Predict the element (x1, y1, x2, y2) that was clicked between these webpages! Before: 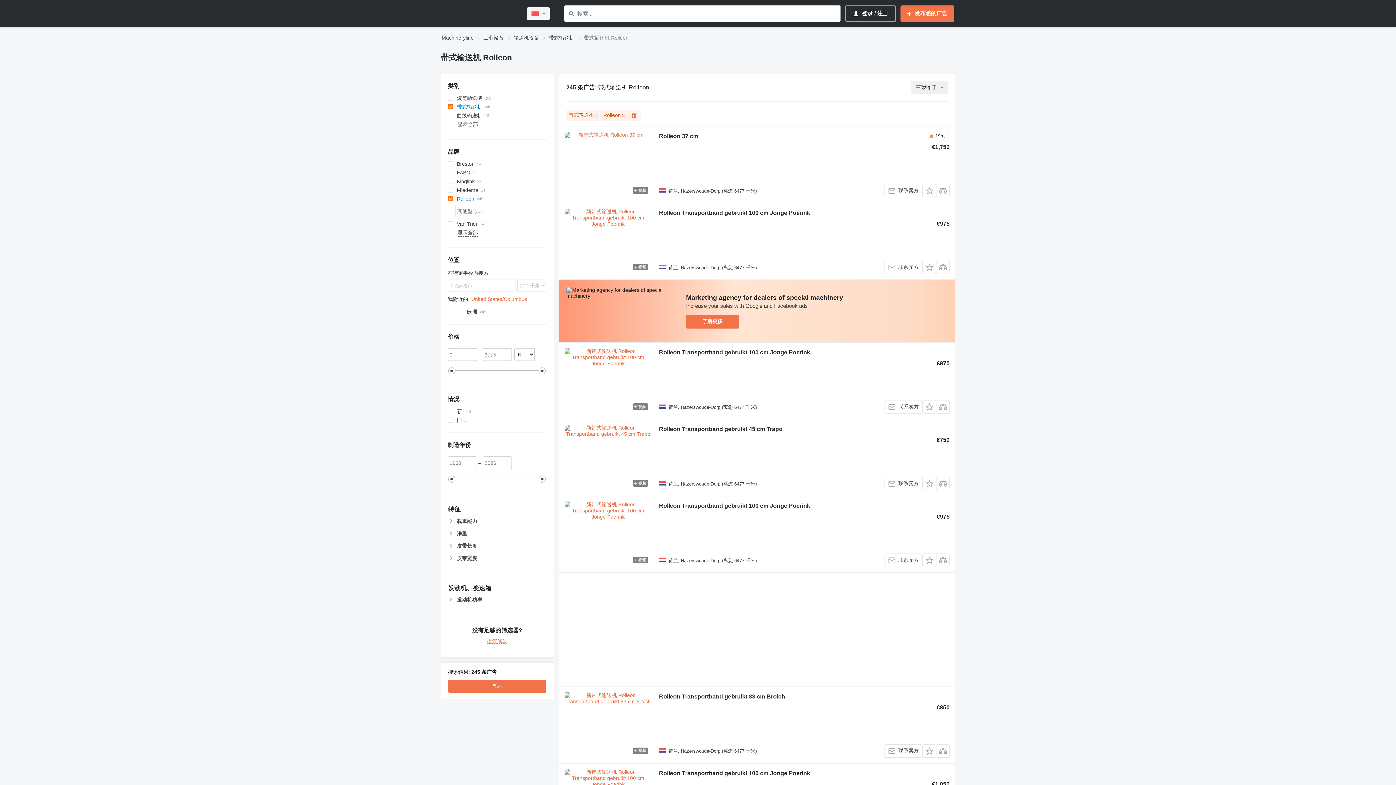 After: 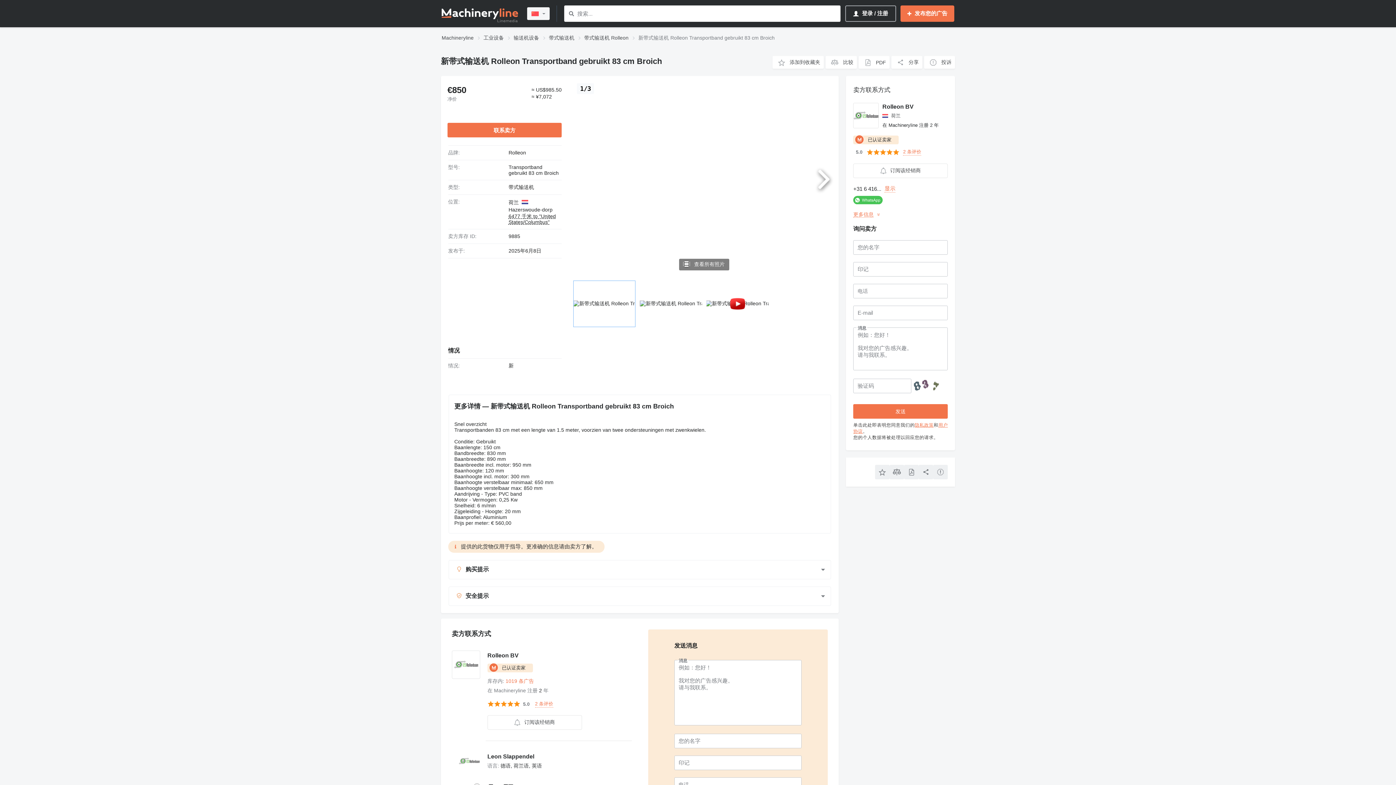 Action: bbox: (659, 693, 785, 702) label: Rolleon Transportband gebruikt 83 cm Broich